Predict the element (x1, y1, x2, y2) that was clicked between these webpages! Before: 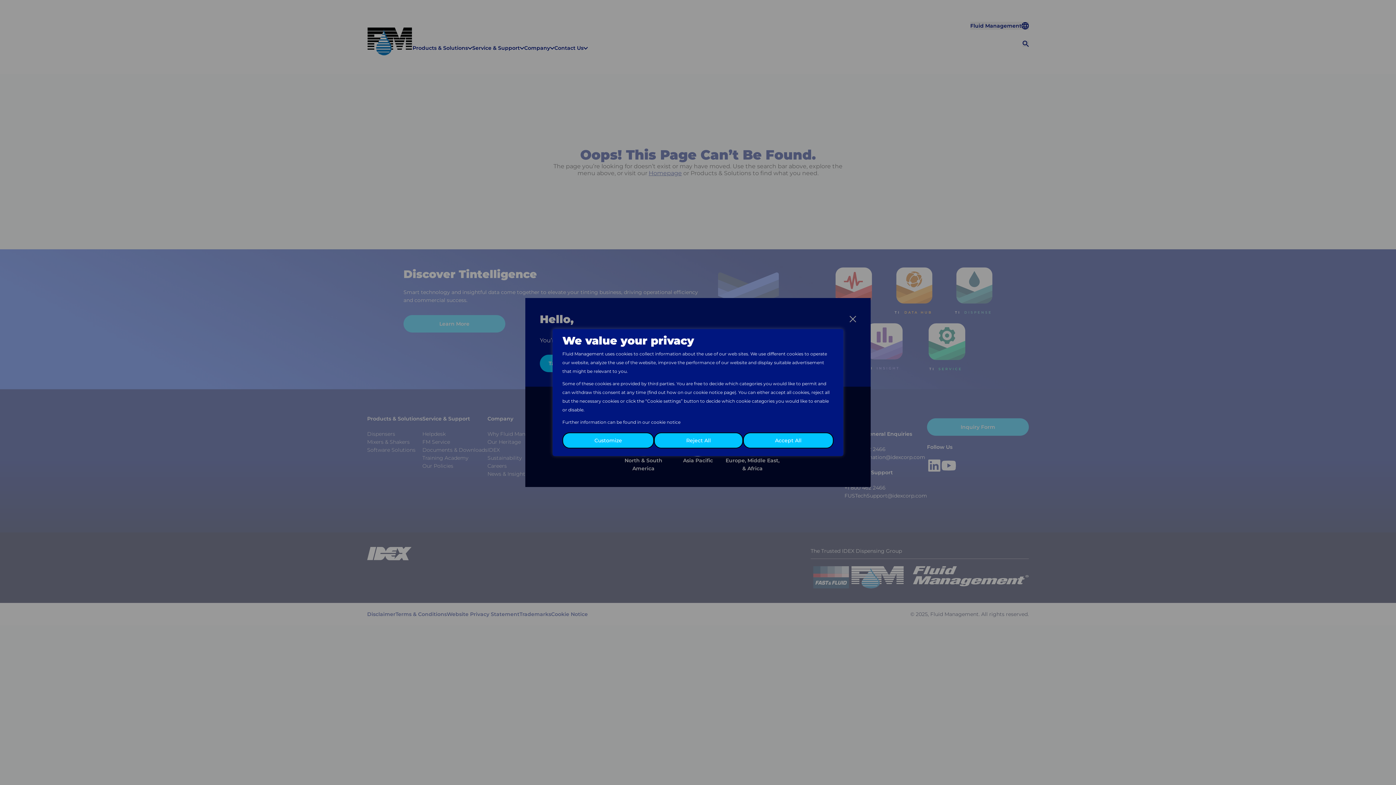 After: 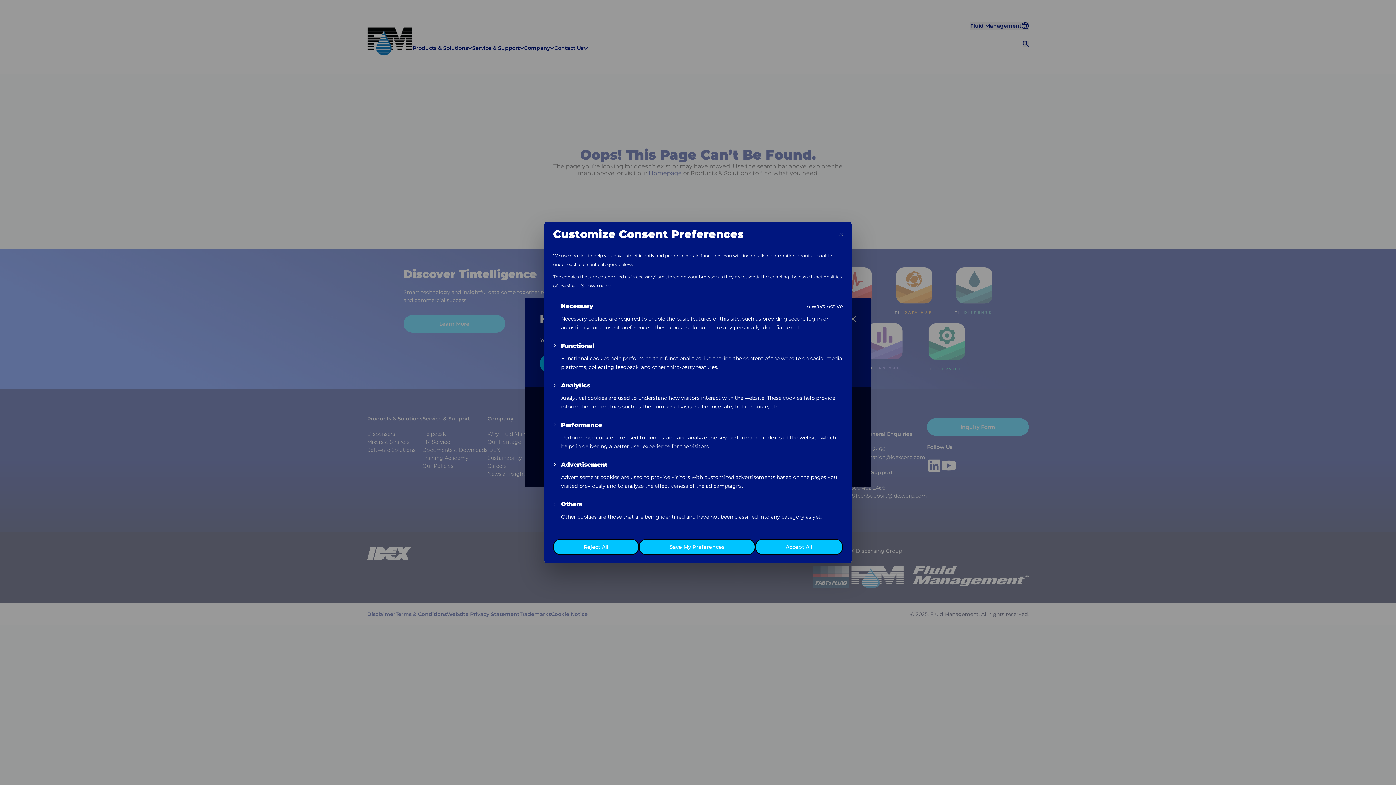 Action: bbox: (562, 432, 654, 448) label: Customize